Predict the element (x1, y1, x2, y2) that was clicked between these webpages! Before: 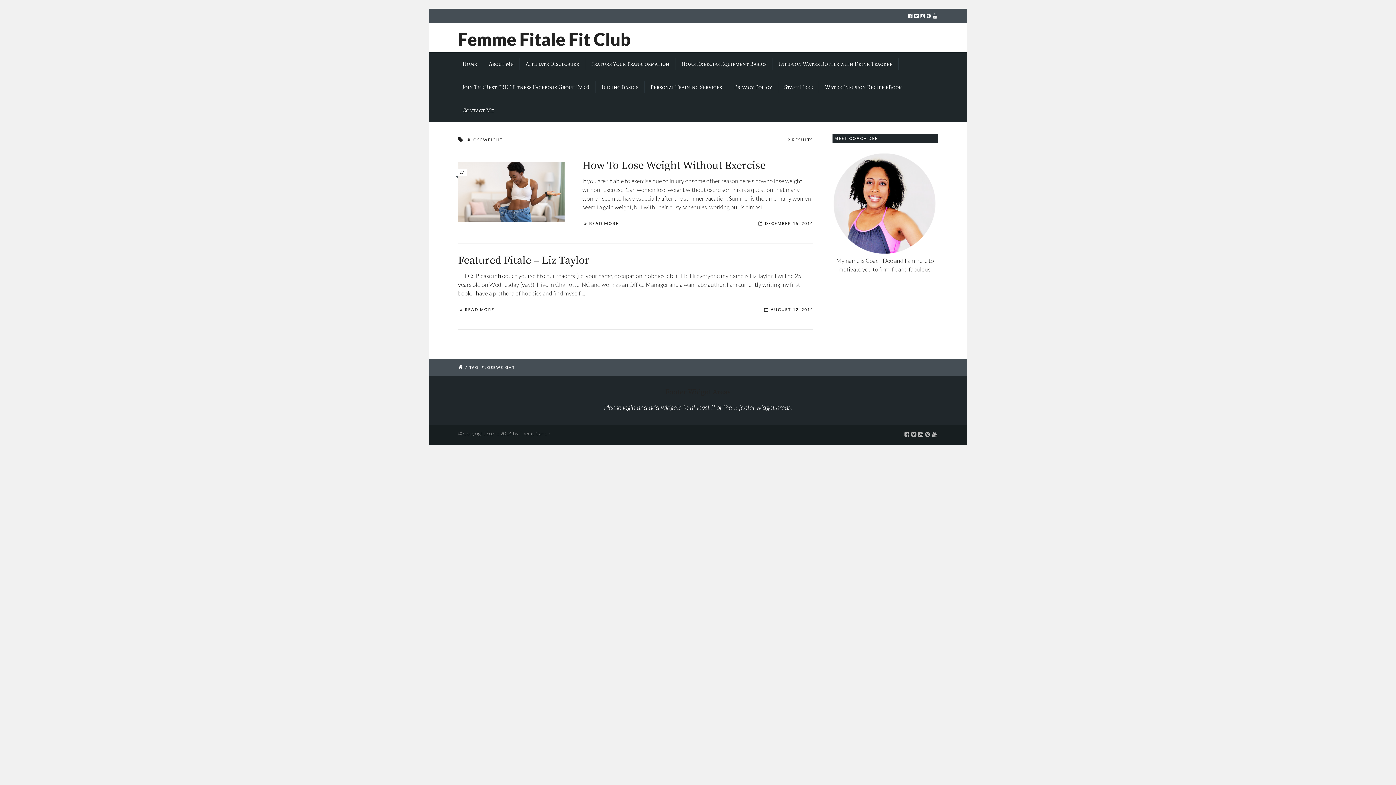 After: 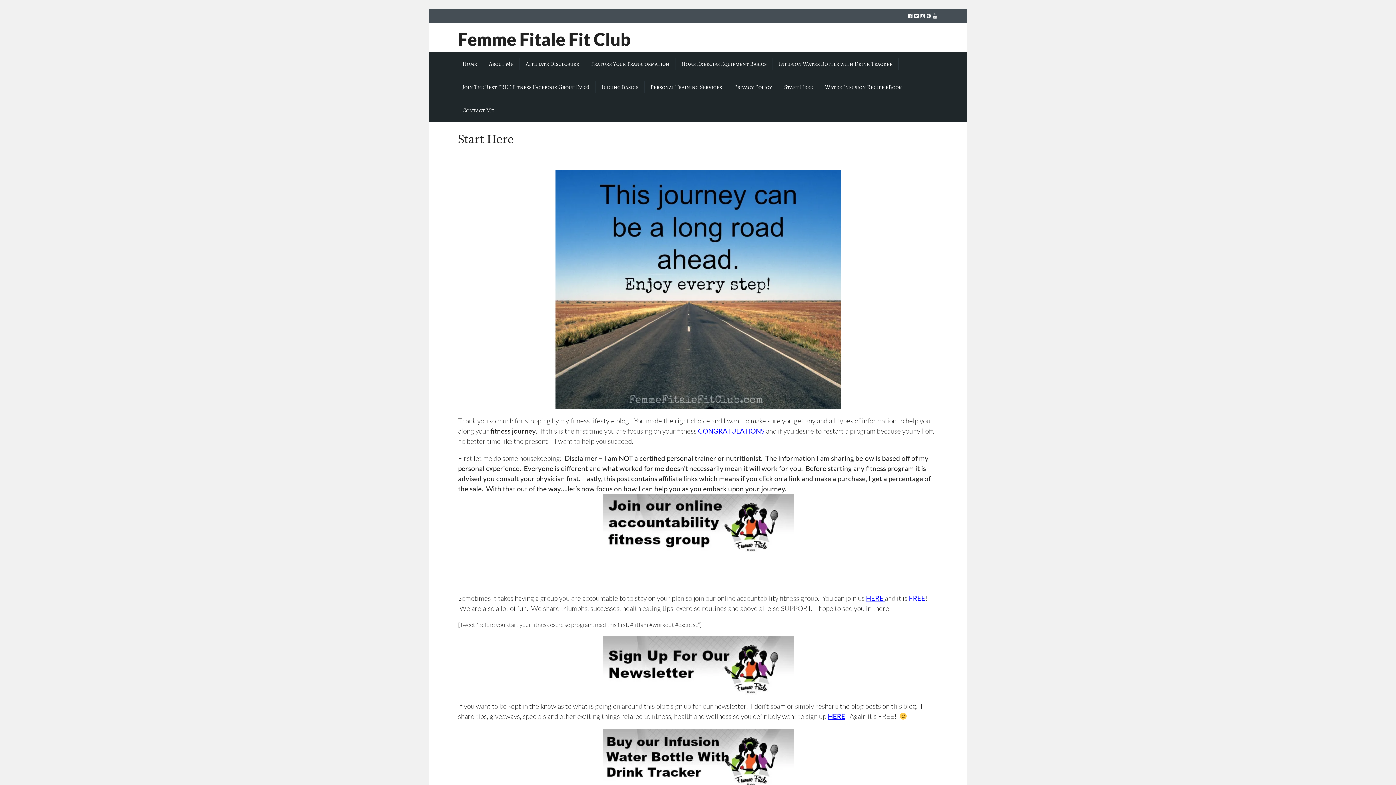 Action: bbox: (778, 81, 819, 92) label: Start Here